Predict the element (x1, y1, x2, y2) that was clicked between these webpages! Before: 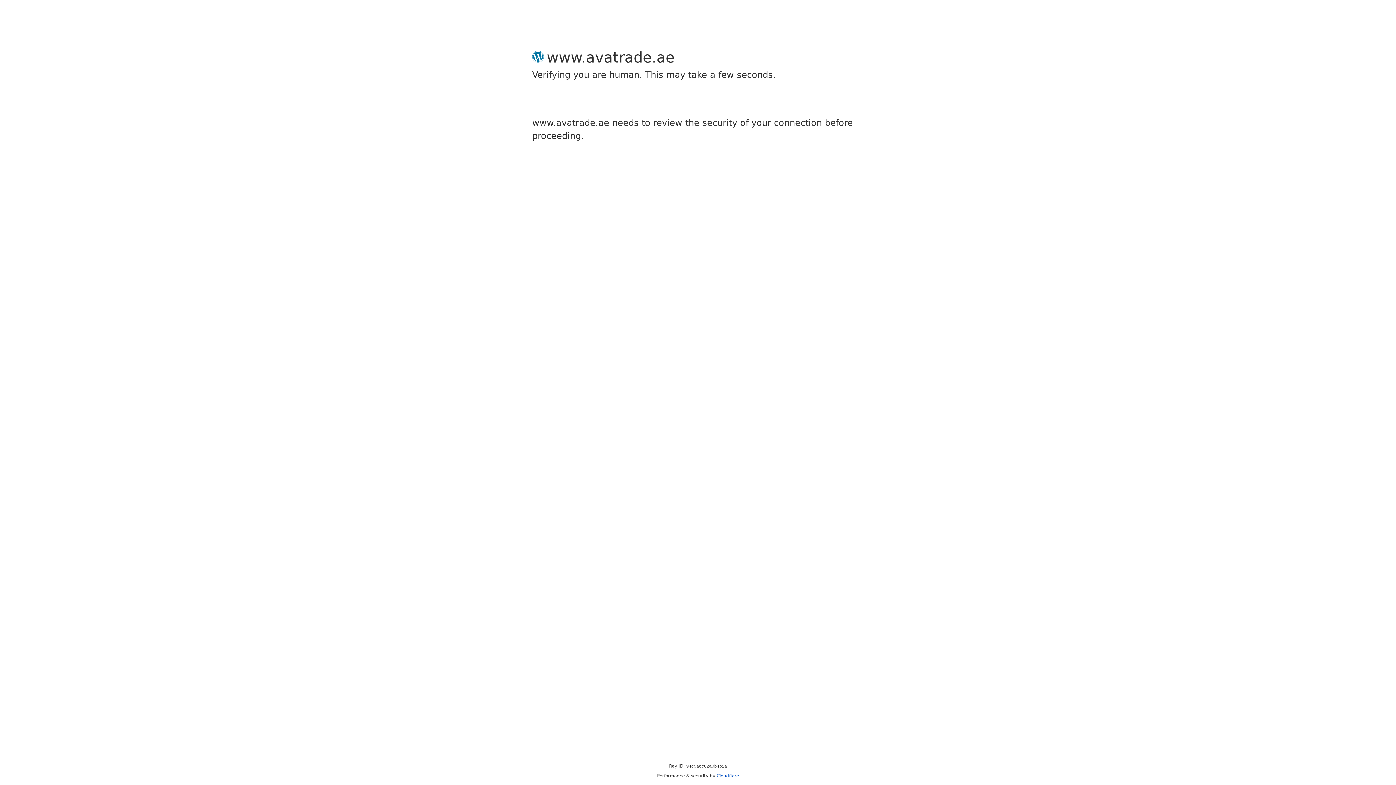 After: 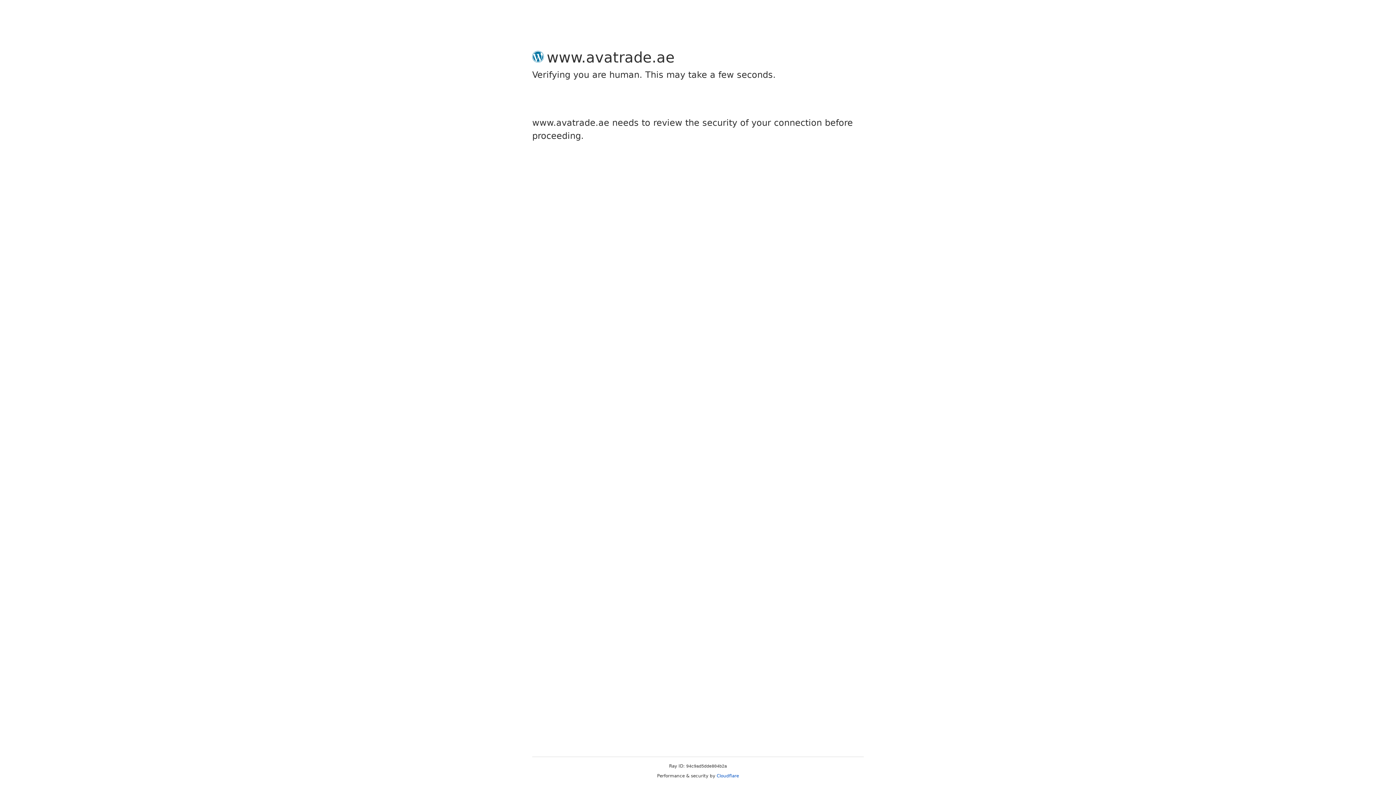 Action: bbox: (716, 773, 739, 778) label: Cloudflare